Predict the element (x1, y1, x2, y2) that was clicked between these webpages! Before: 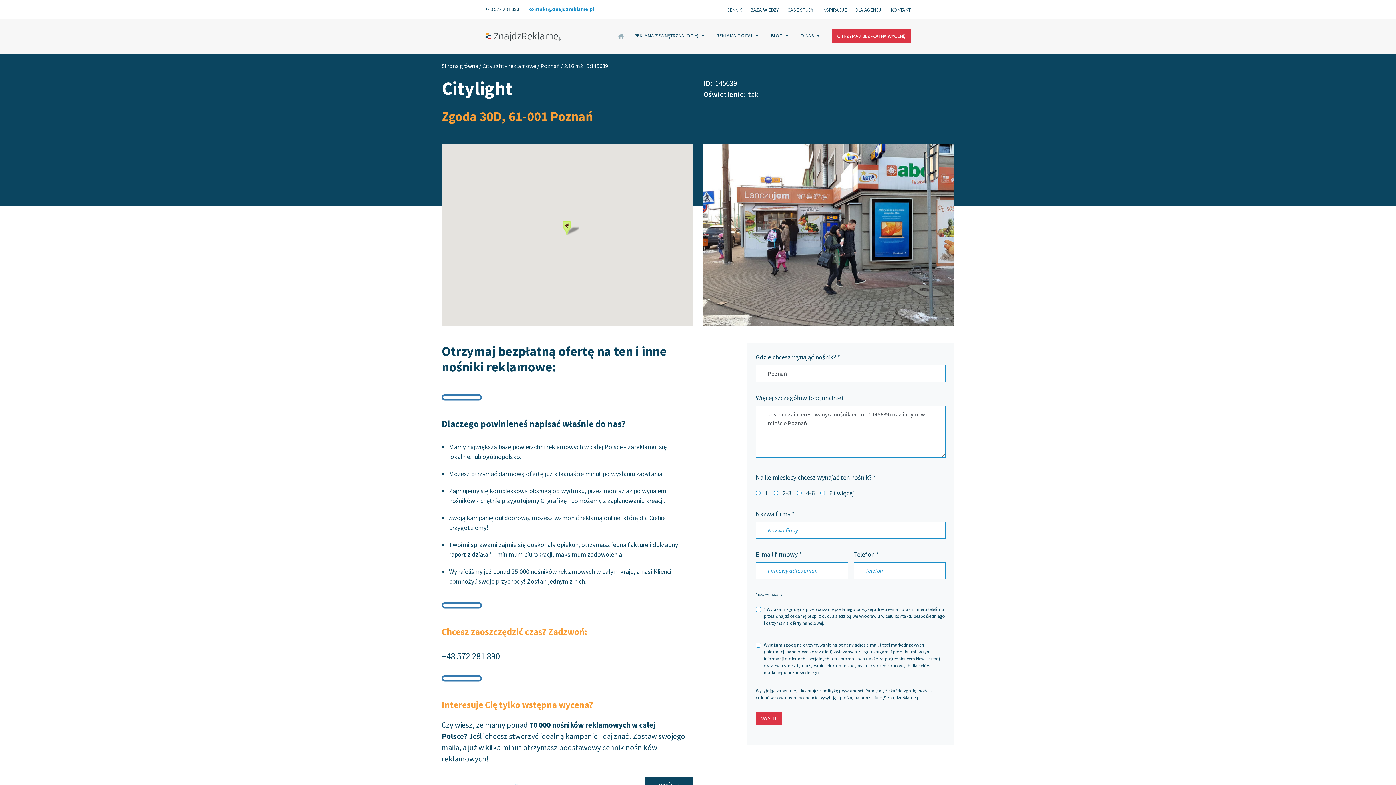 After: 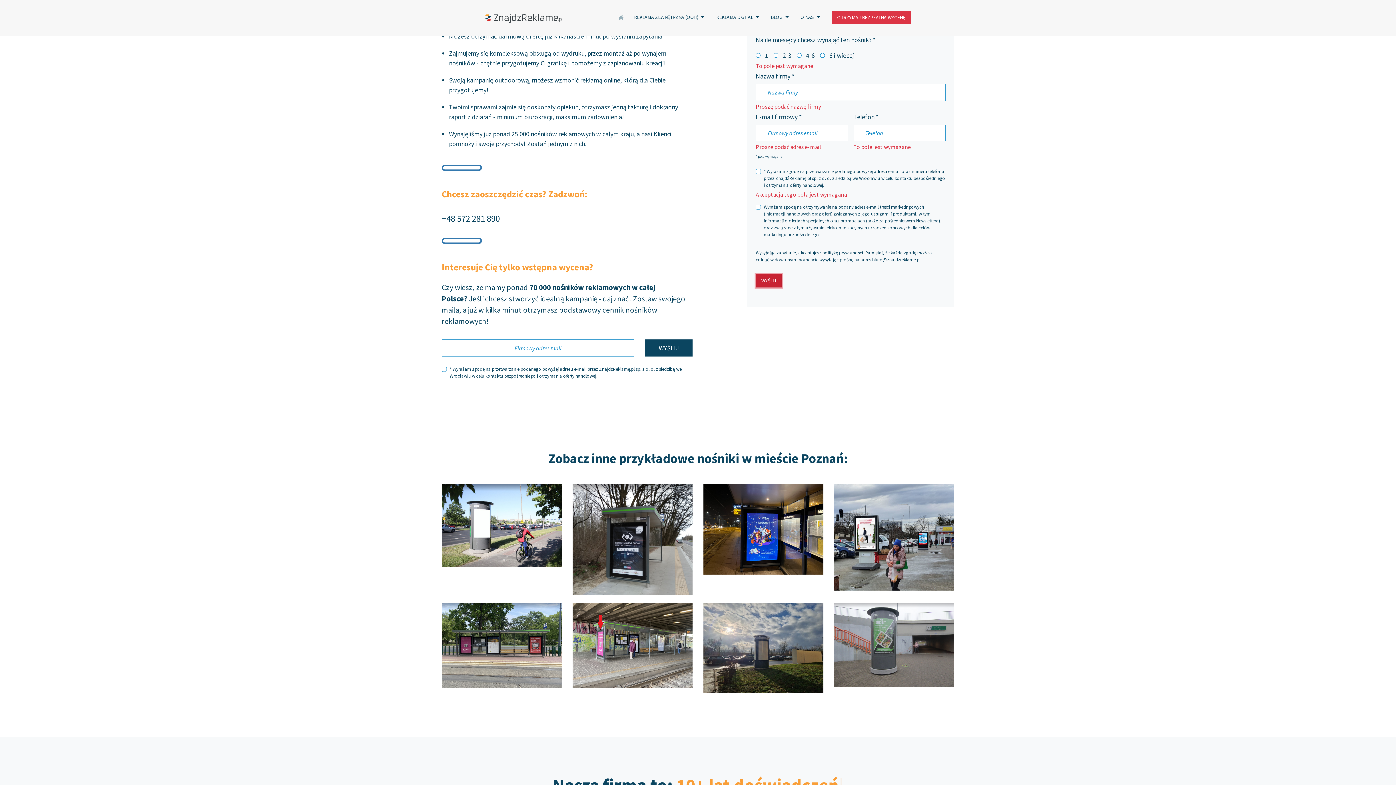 Action: label: WYŚLIJ bbox: (756, 712, 781, 725)